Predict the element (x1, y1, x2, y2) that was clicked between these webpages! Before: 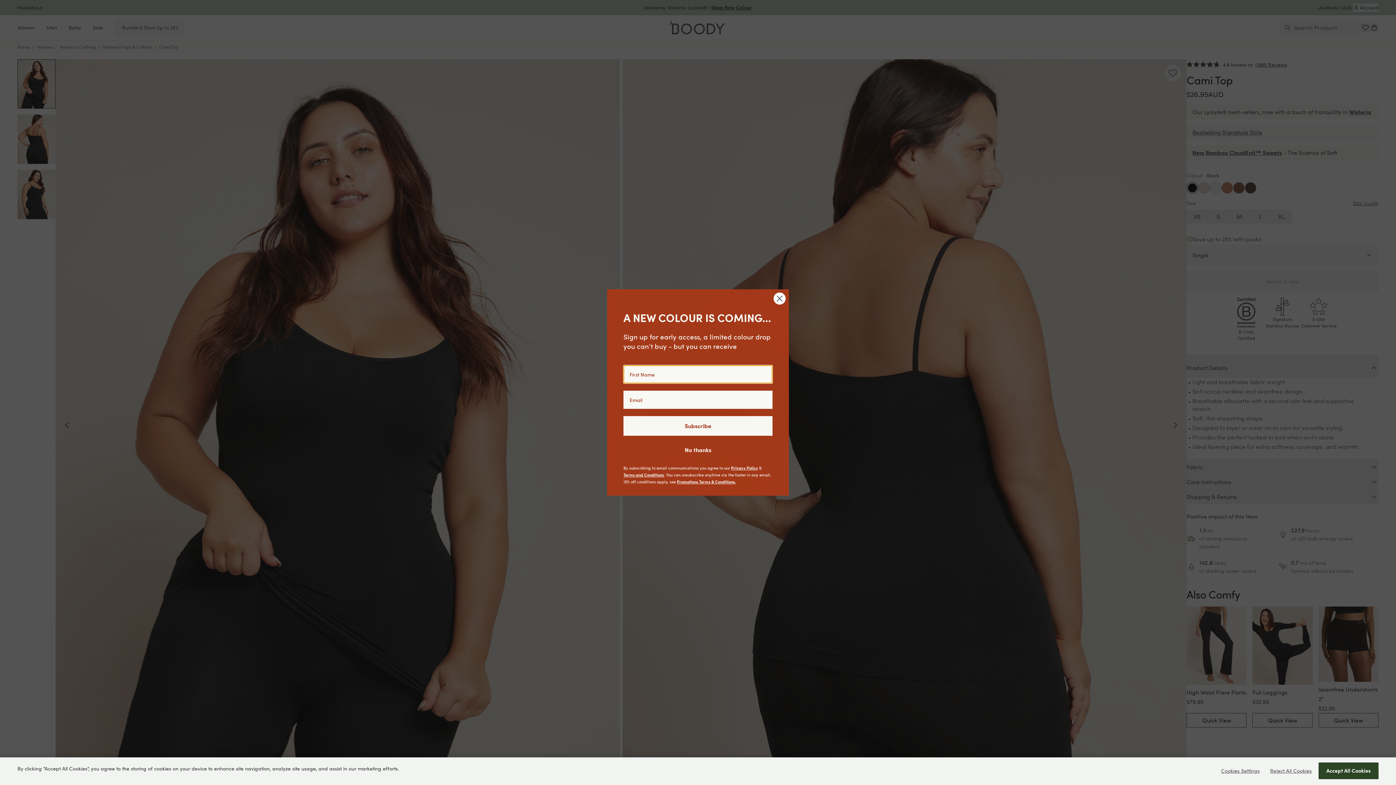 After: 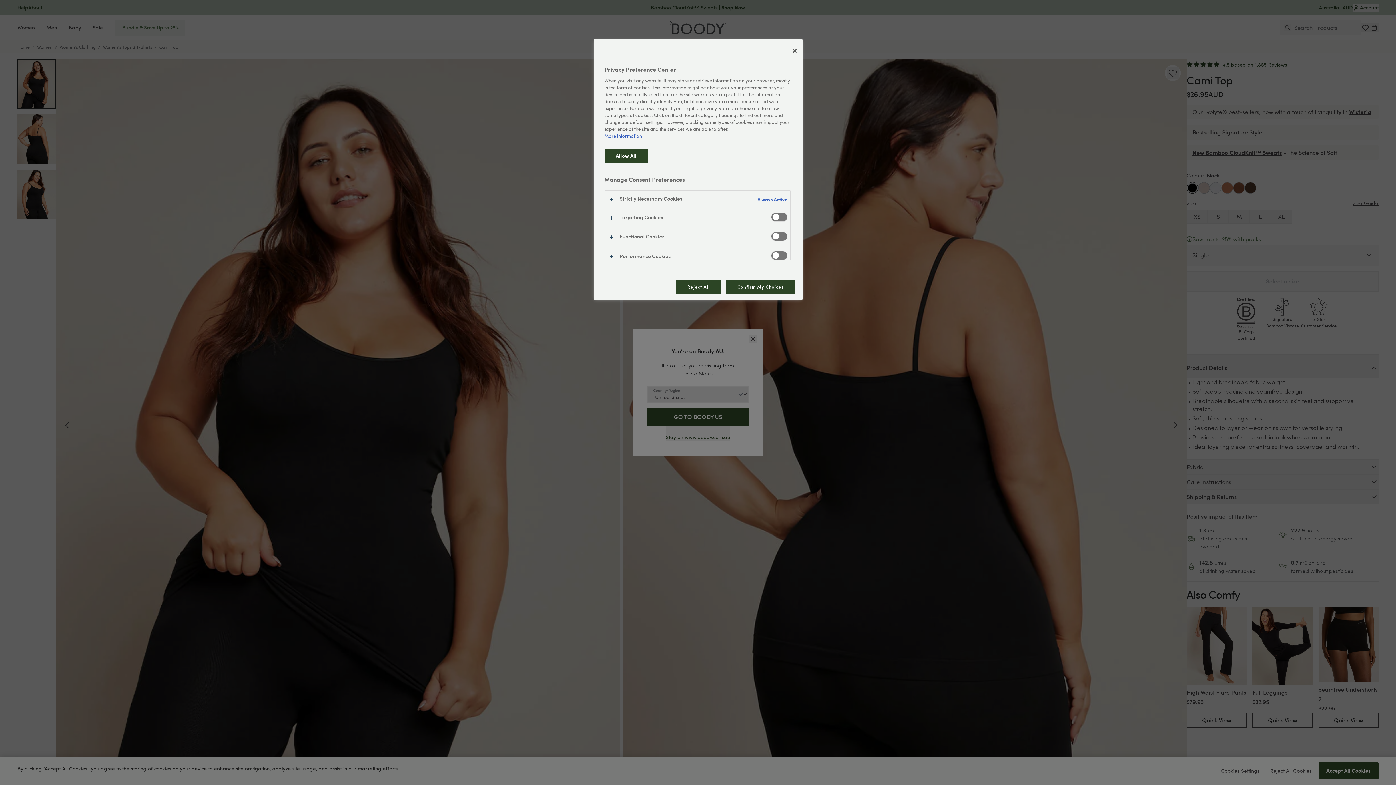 Action: bbox: (1217, 763, 1263, 779) label: Cookies Settings